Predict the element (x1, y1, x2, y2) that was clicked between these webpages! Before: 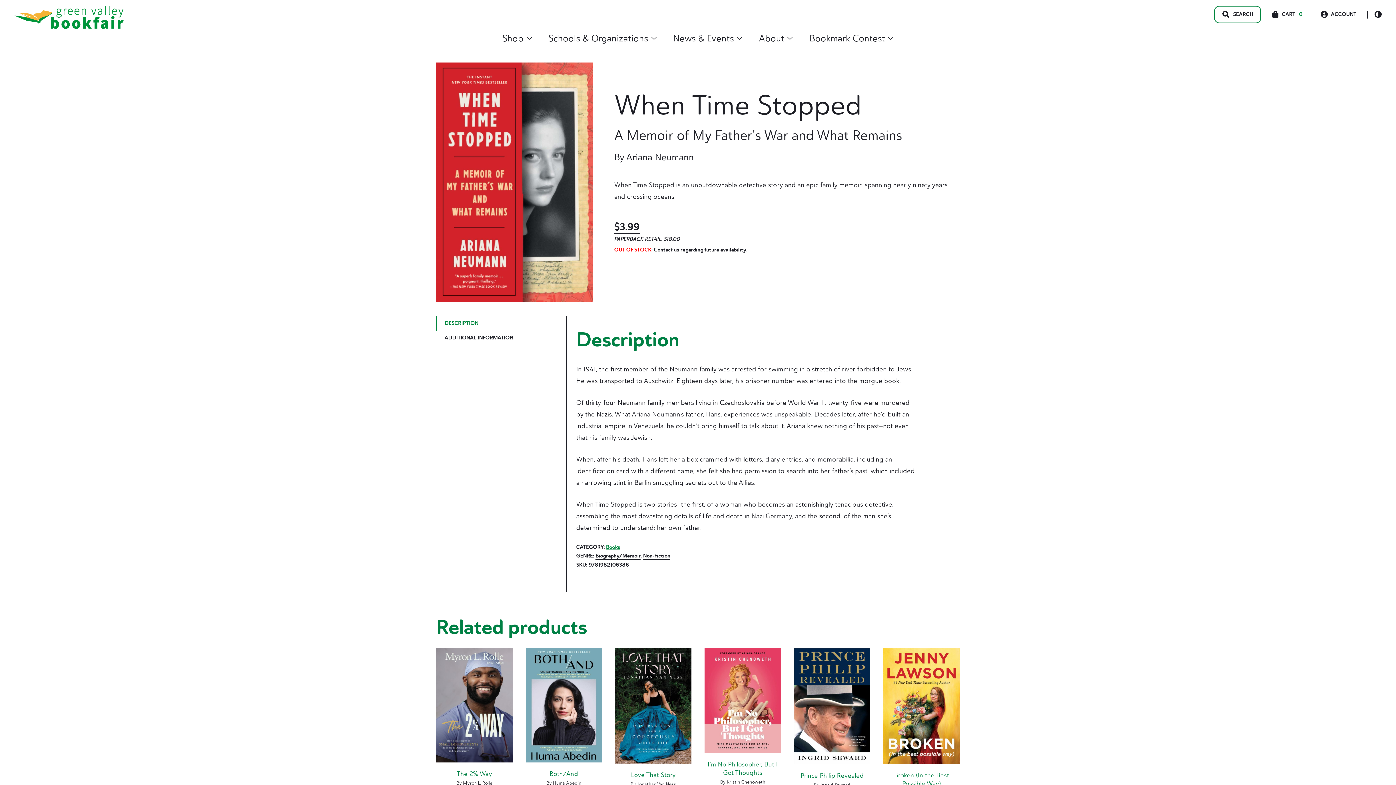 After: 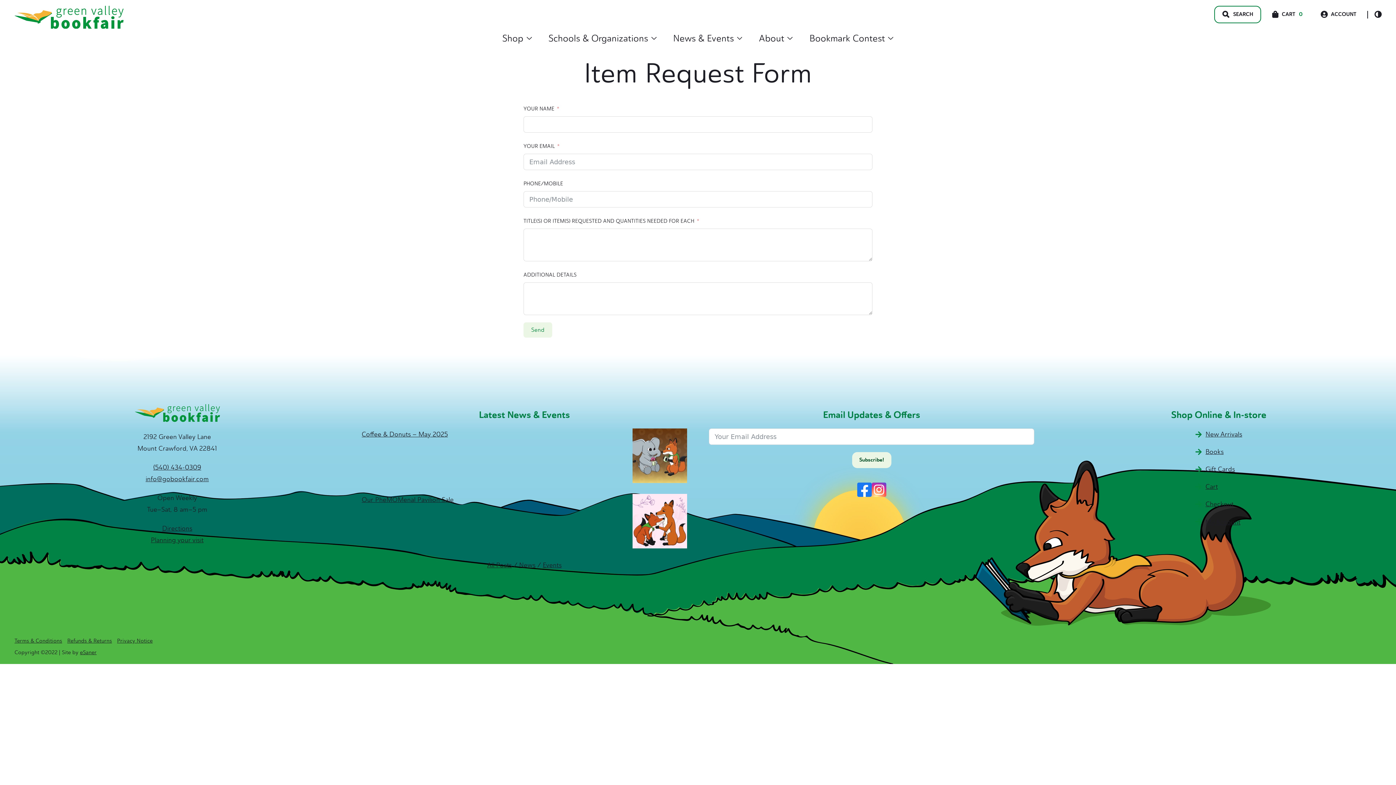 Action: bbox: (654, 246, 679, 253) label: Contact us